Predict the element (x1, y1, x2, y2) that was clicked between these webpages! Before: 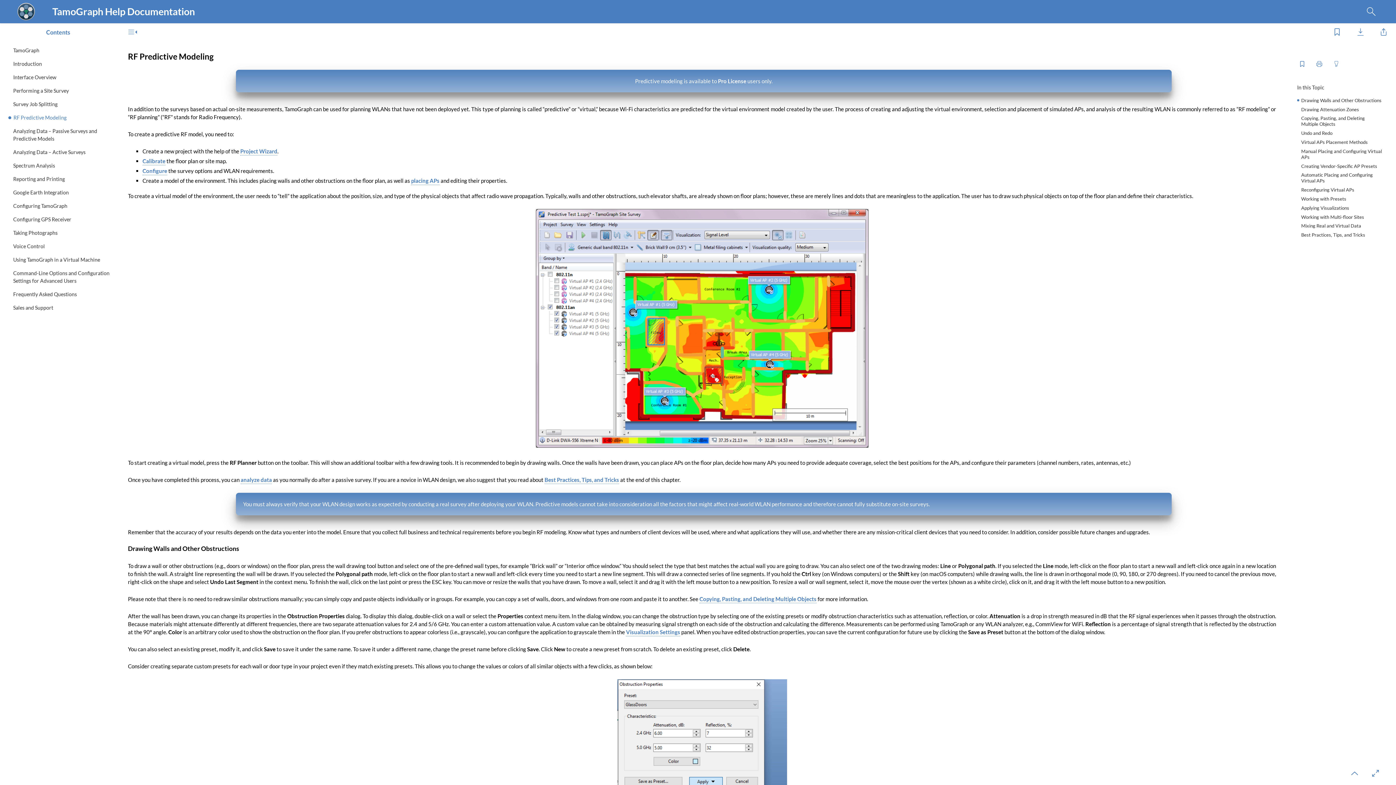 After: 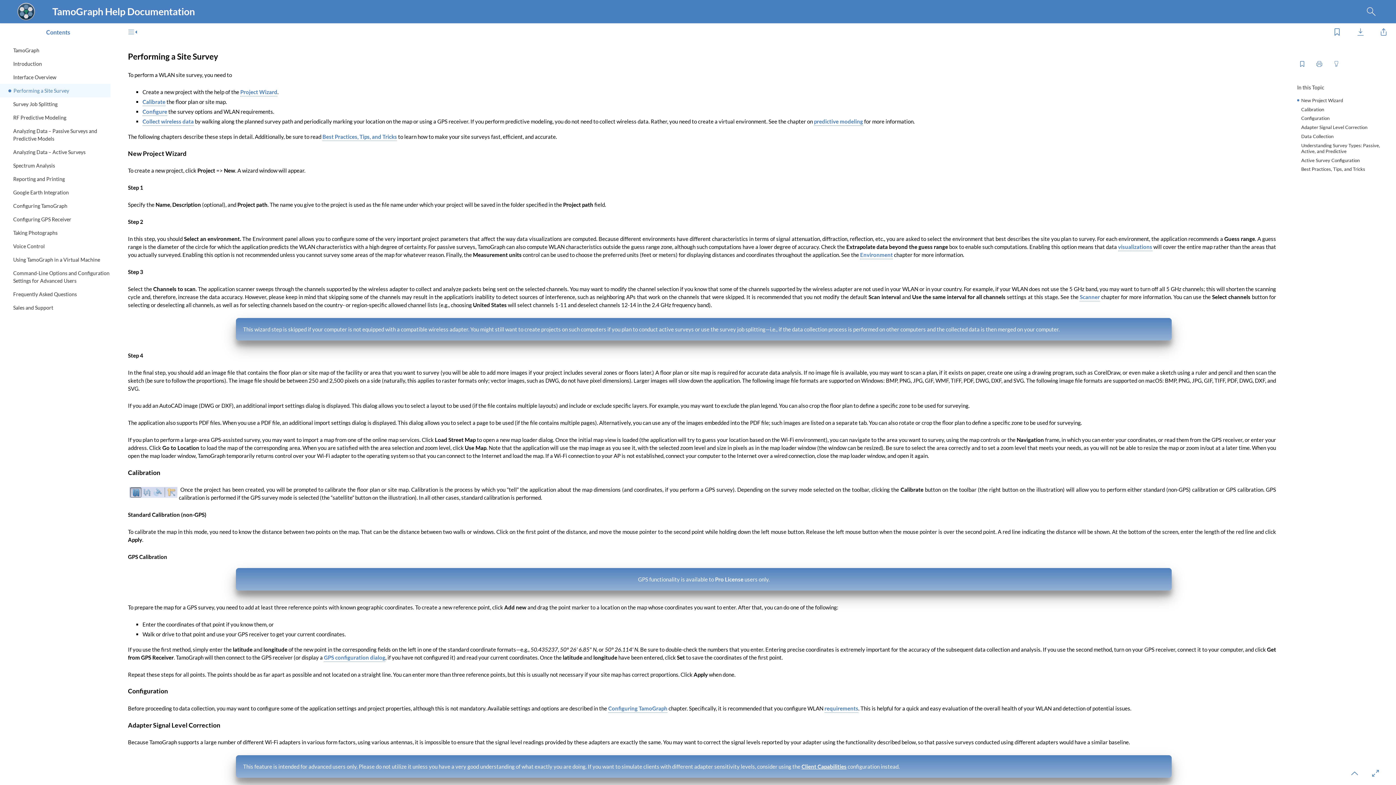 Action: bbox: (13, 86, 114, 94) label: Performing a Site Survey